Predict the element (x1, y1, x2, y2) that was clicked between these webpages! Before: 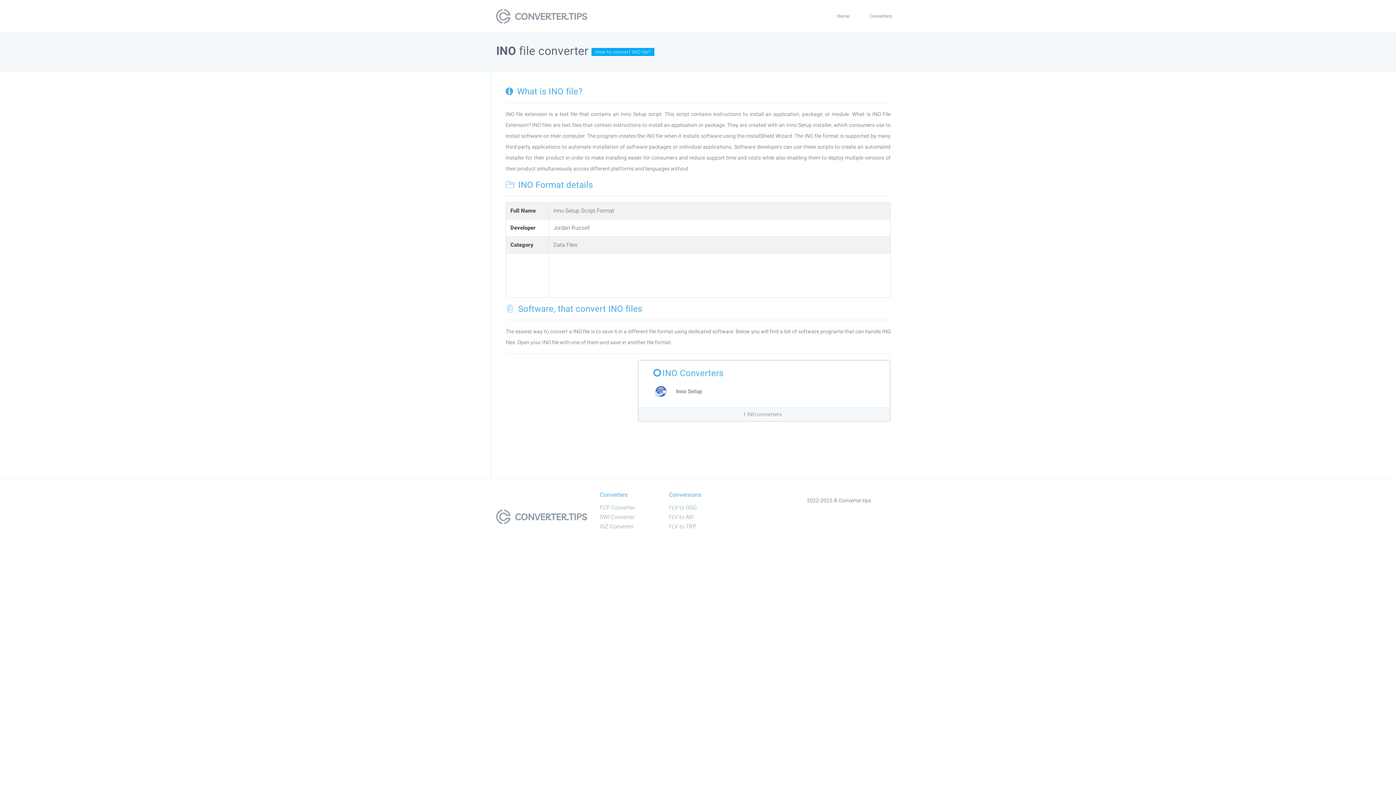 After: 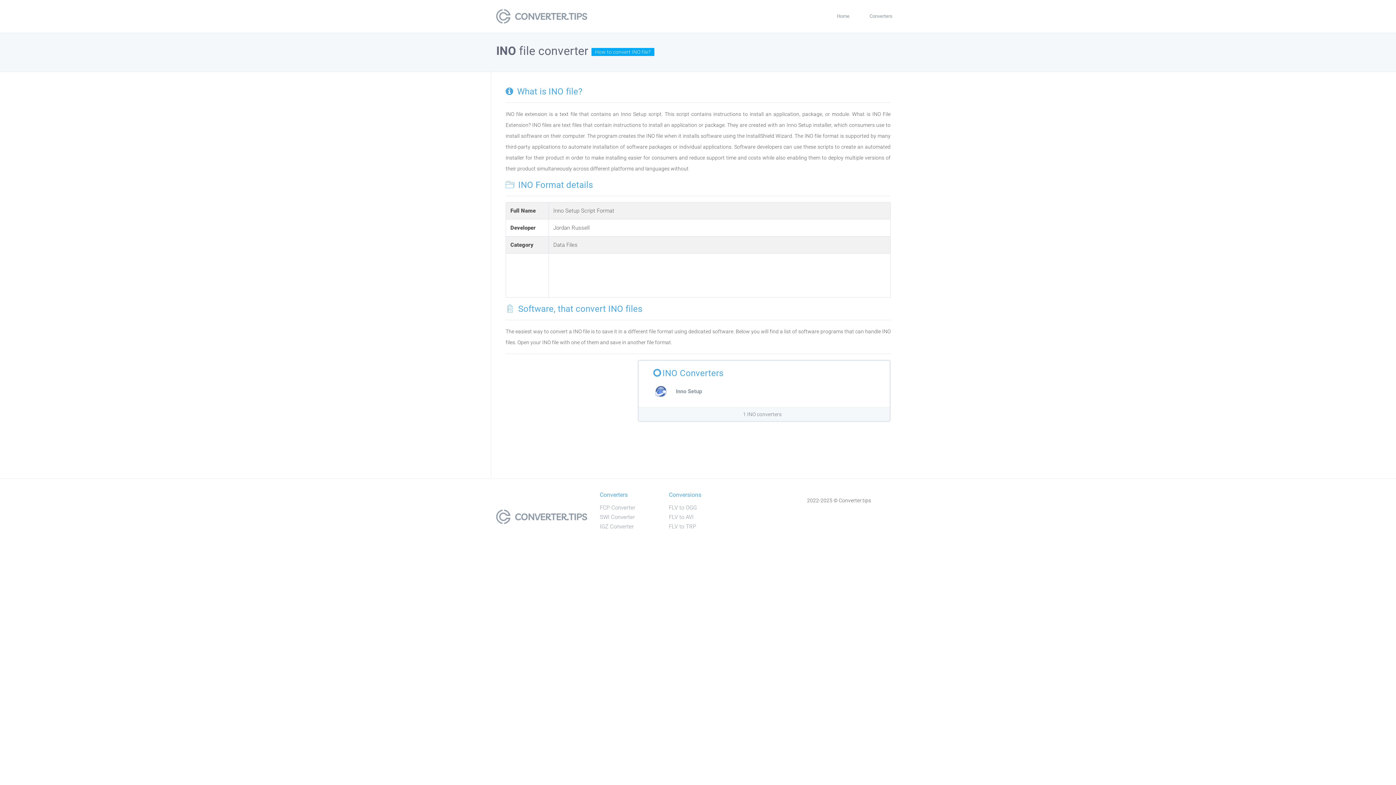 Action: bbox: (496, 513, 587, 519)